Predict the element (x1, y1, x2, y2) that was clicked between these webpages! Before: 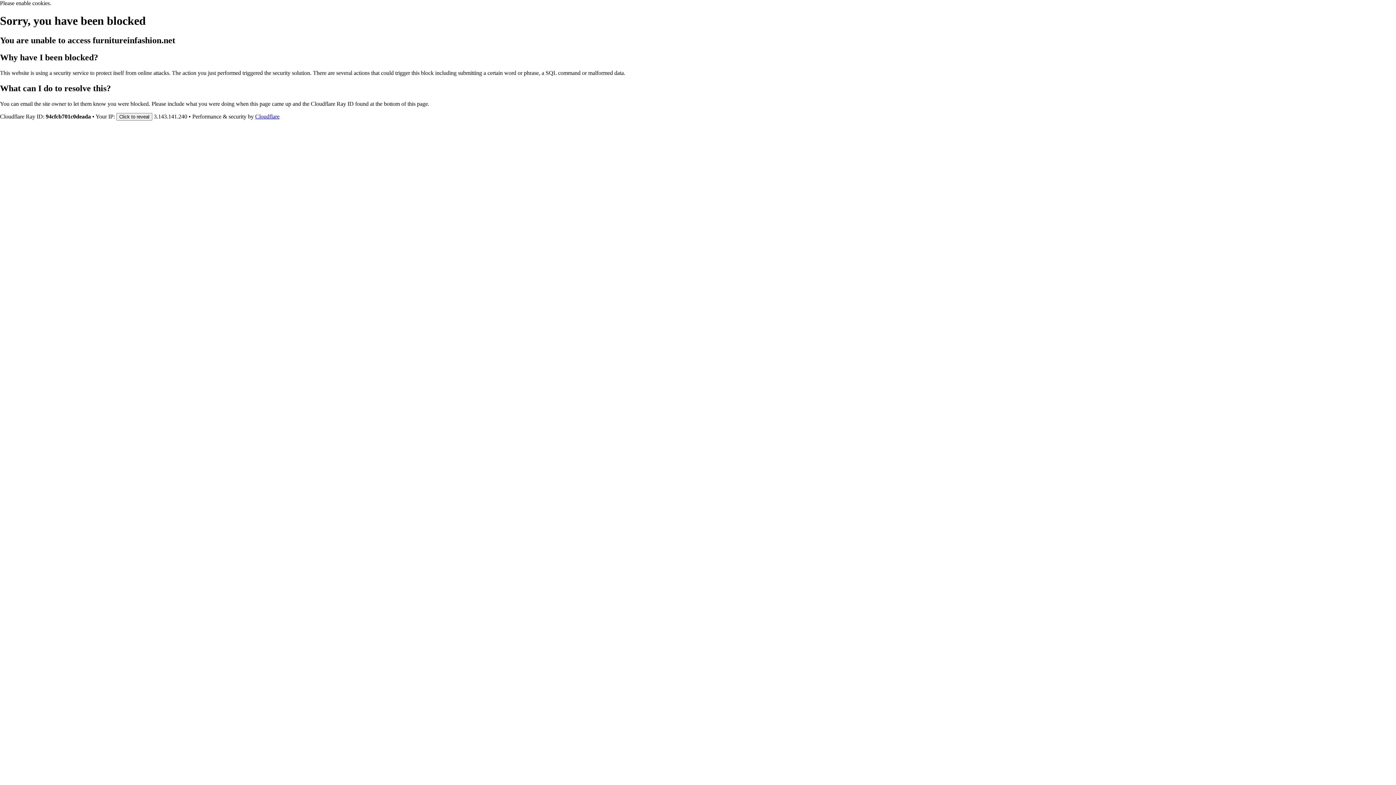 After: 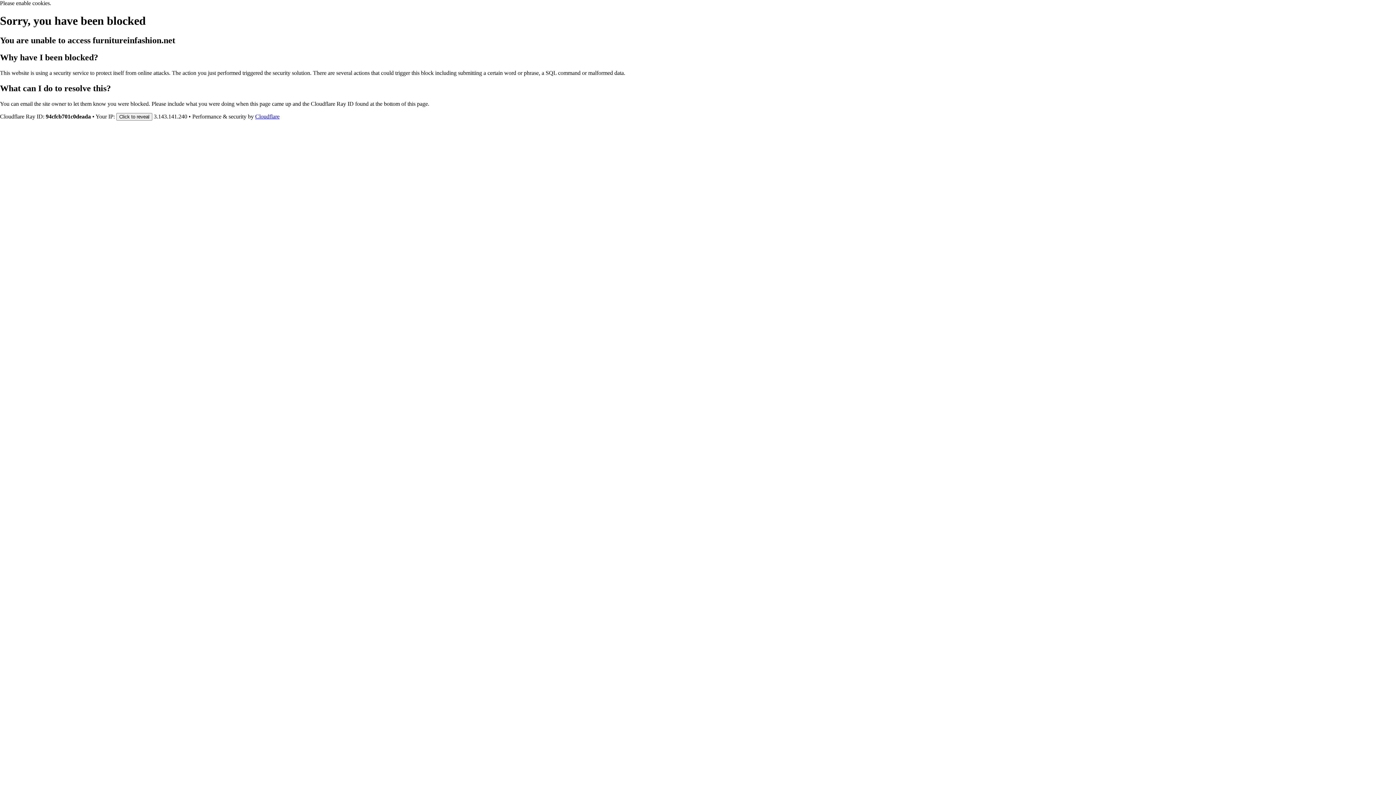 Action: label: Cloudflare bbox: (255, 113, 279, 119)